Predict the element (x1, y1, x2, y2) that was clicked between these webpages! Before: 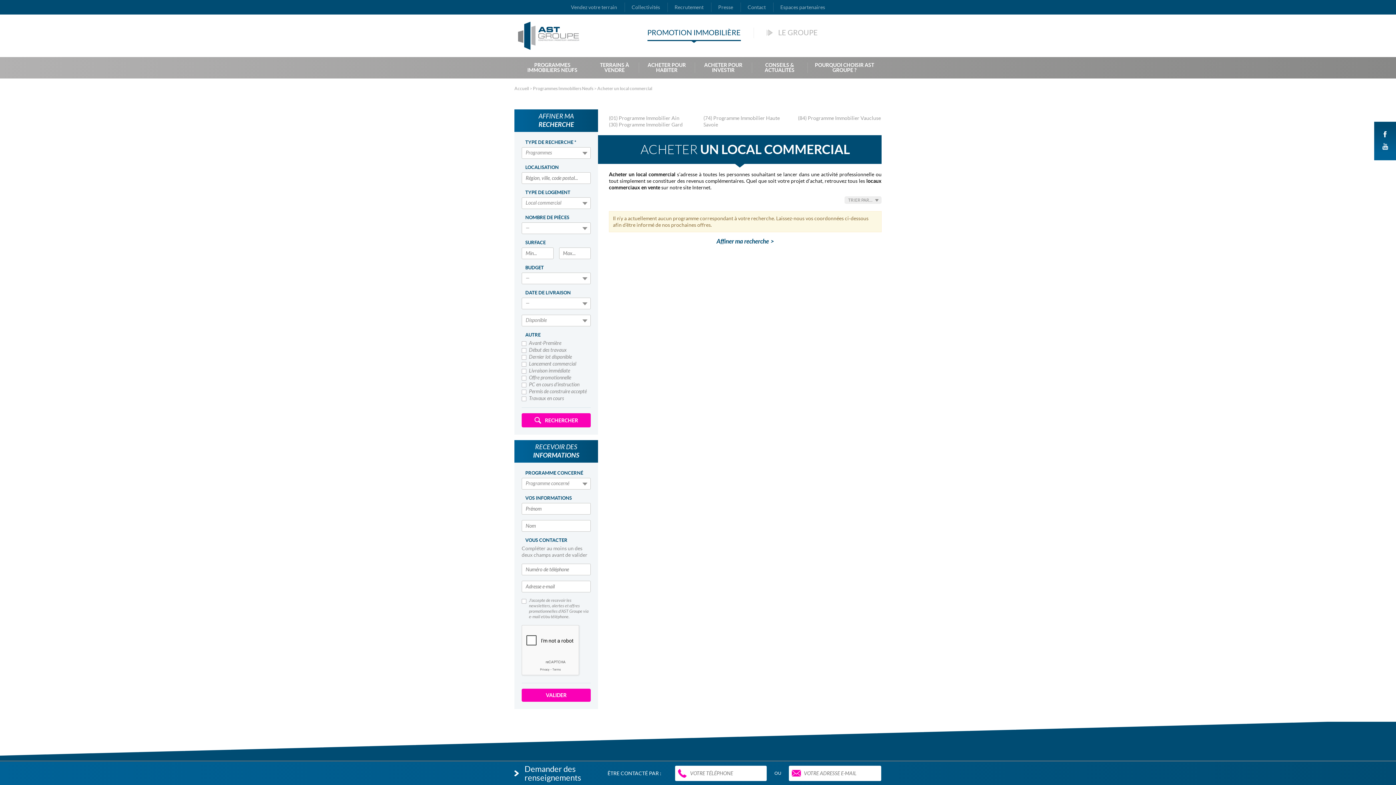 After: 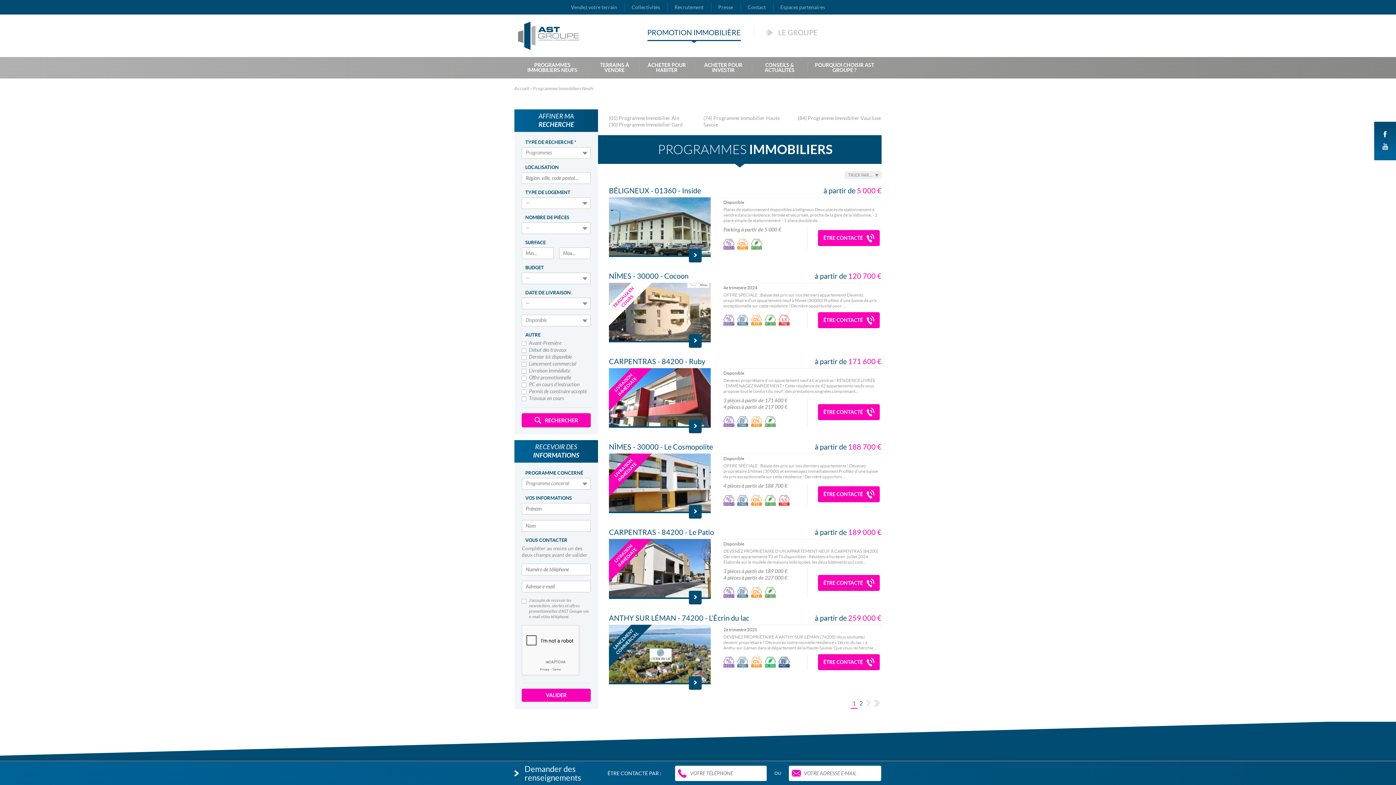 Action: label: Programmes Immobiliers Neufs bbox: (533, 86, 593, 90)